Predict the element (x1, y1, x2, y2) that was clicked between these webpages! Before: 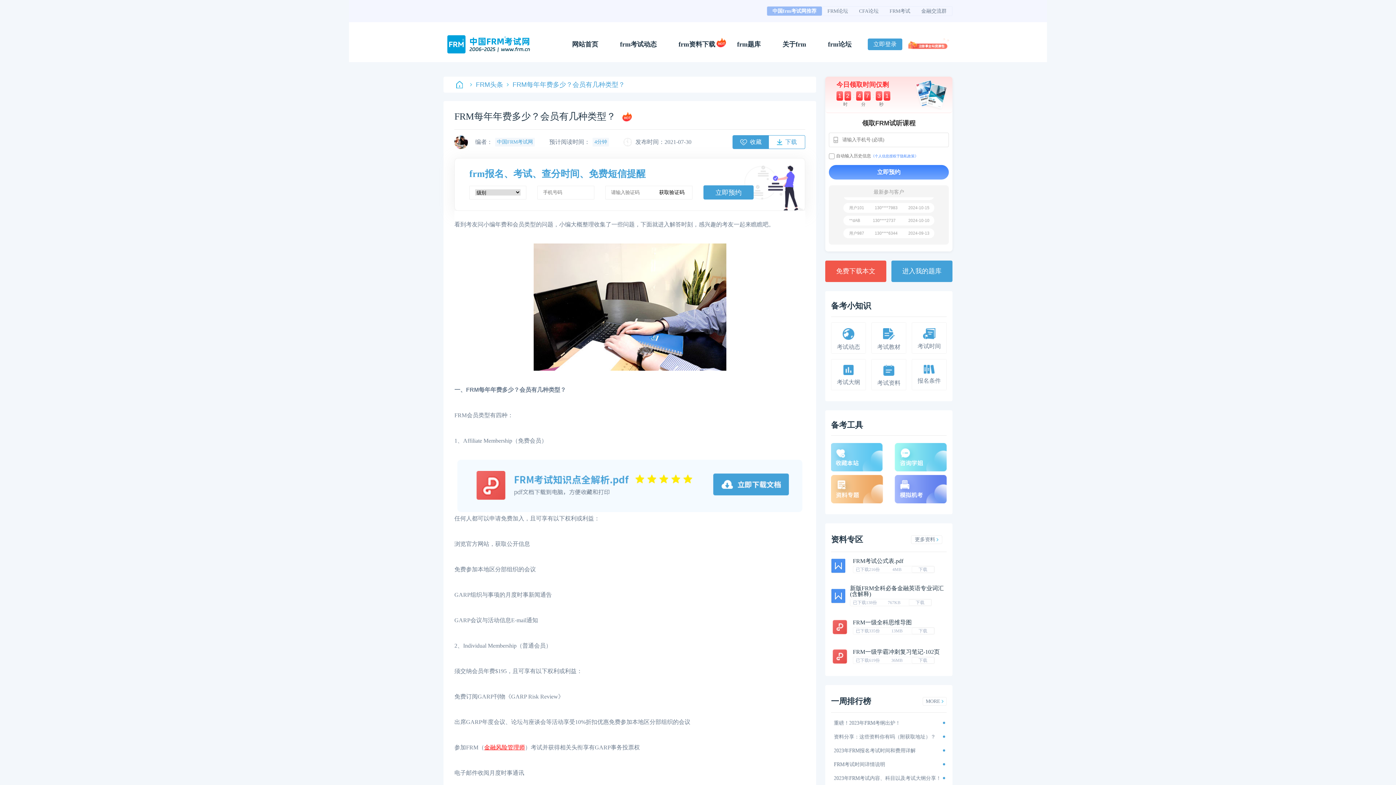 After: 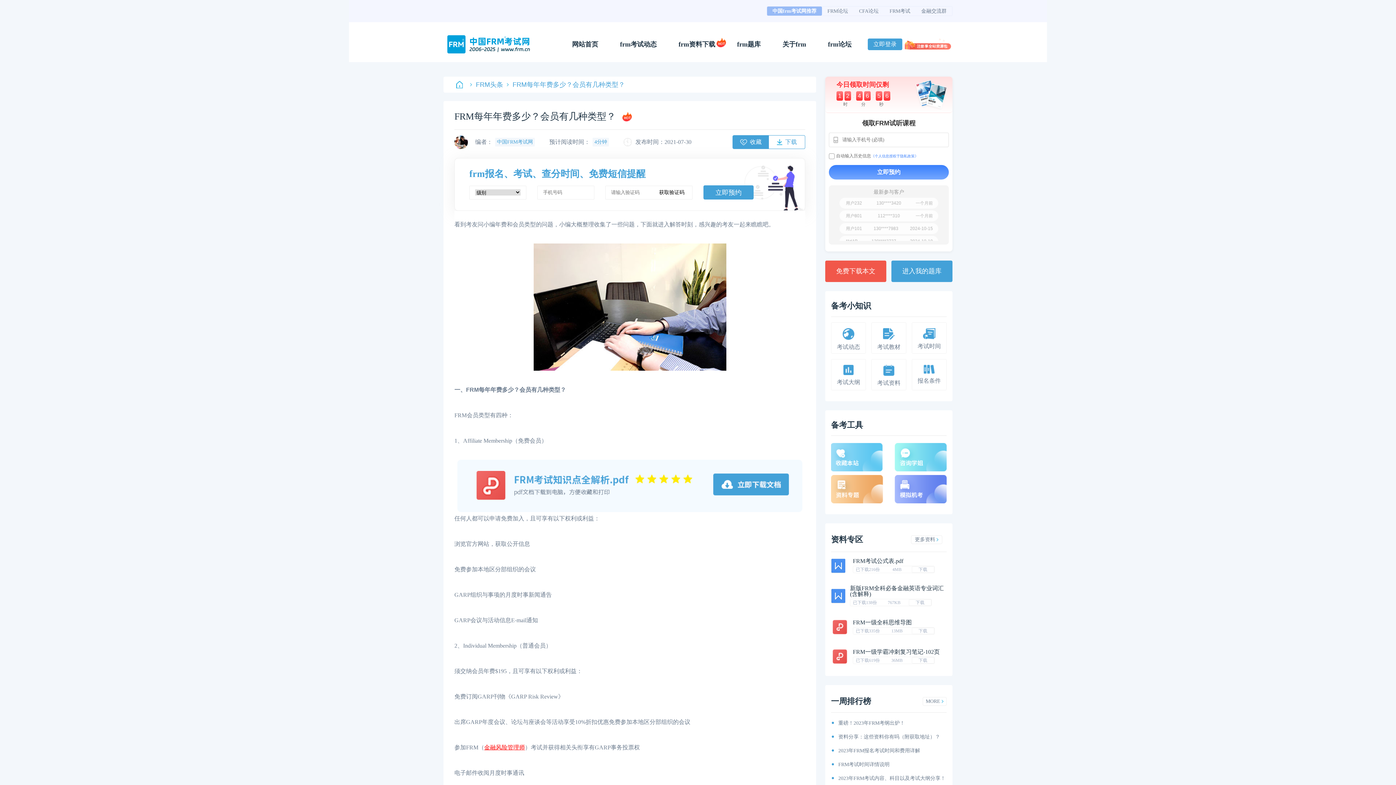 Action: label: 金融风险管理师 bbox: (484, 744, 525, 750)